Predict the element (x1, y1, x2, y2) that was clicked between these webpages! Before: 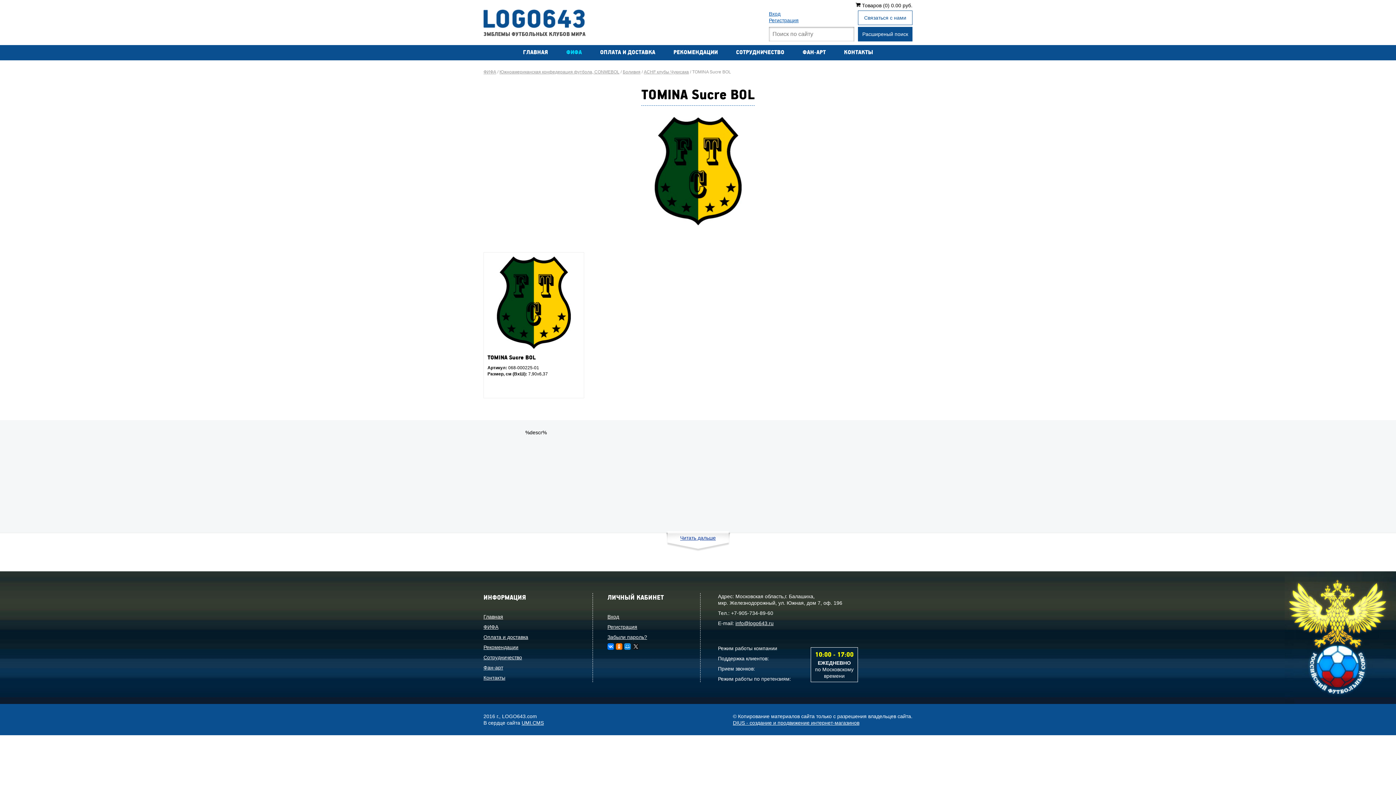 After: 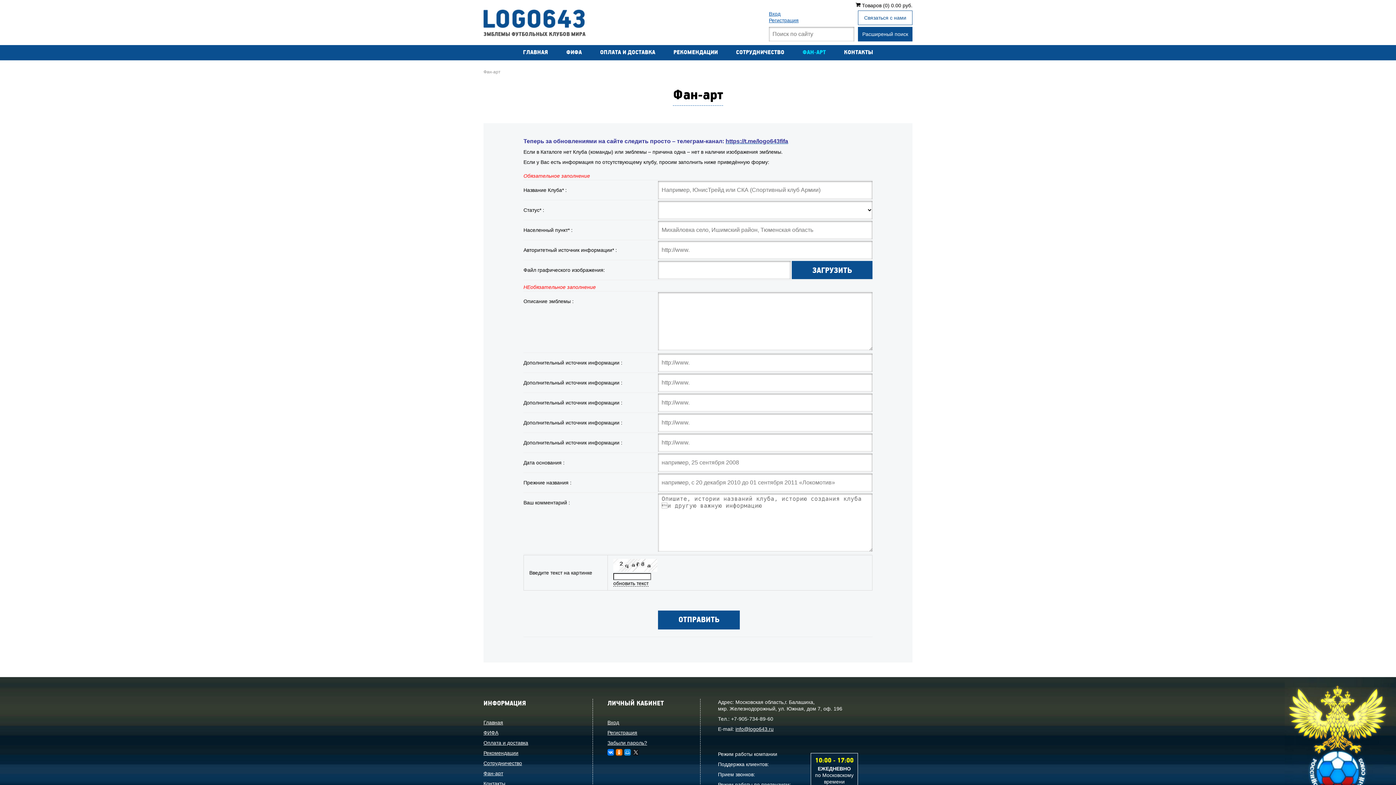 Action: bbox: (483, 665, 503, 670) label: Фан-арт